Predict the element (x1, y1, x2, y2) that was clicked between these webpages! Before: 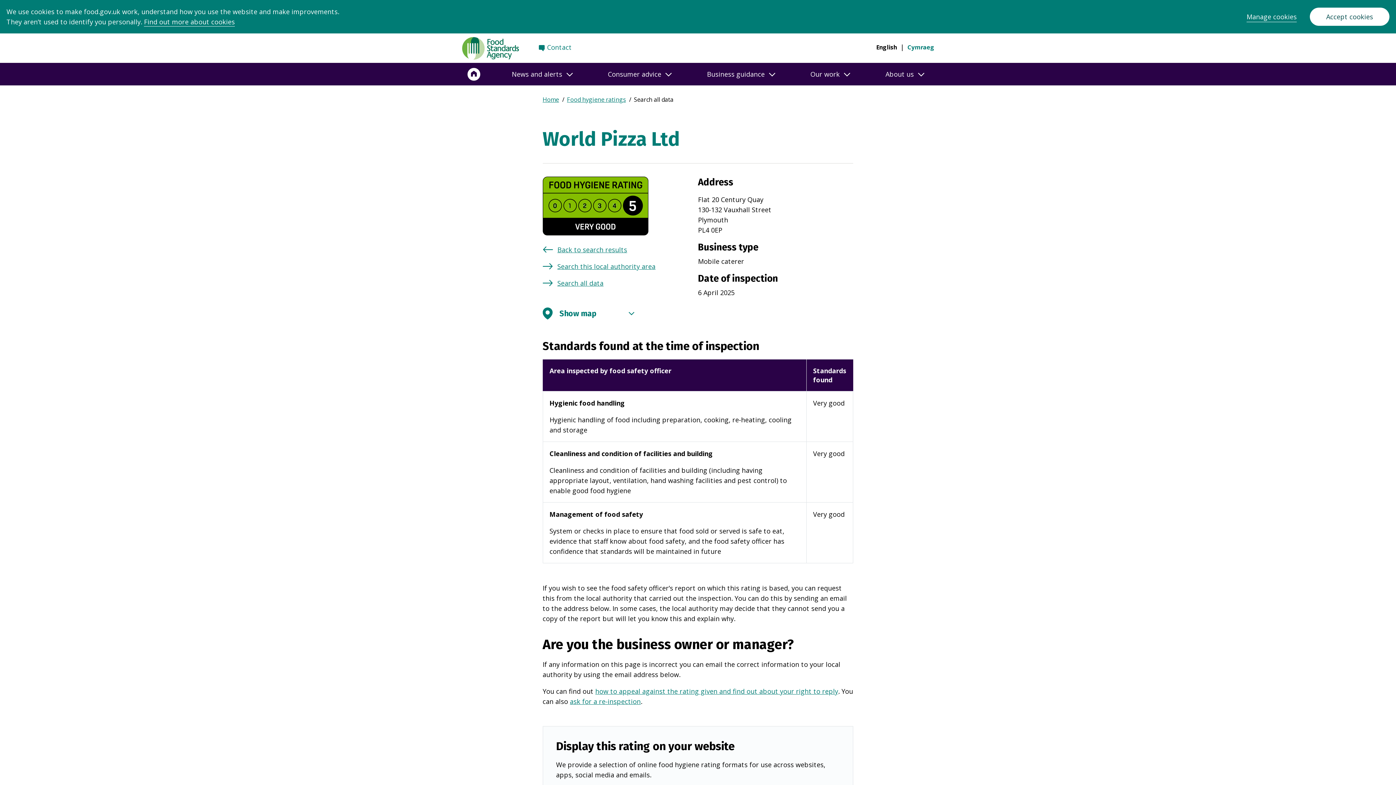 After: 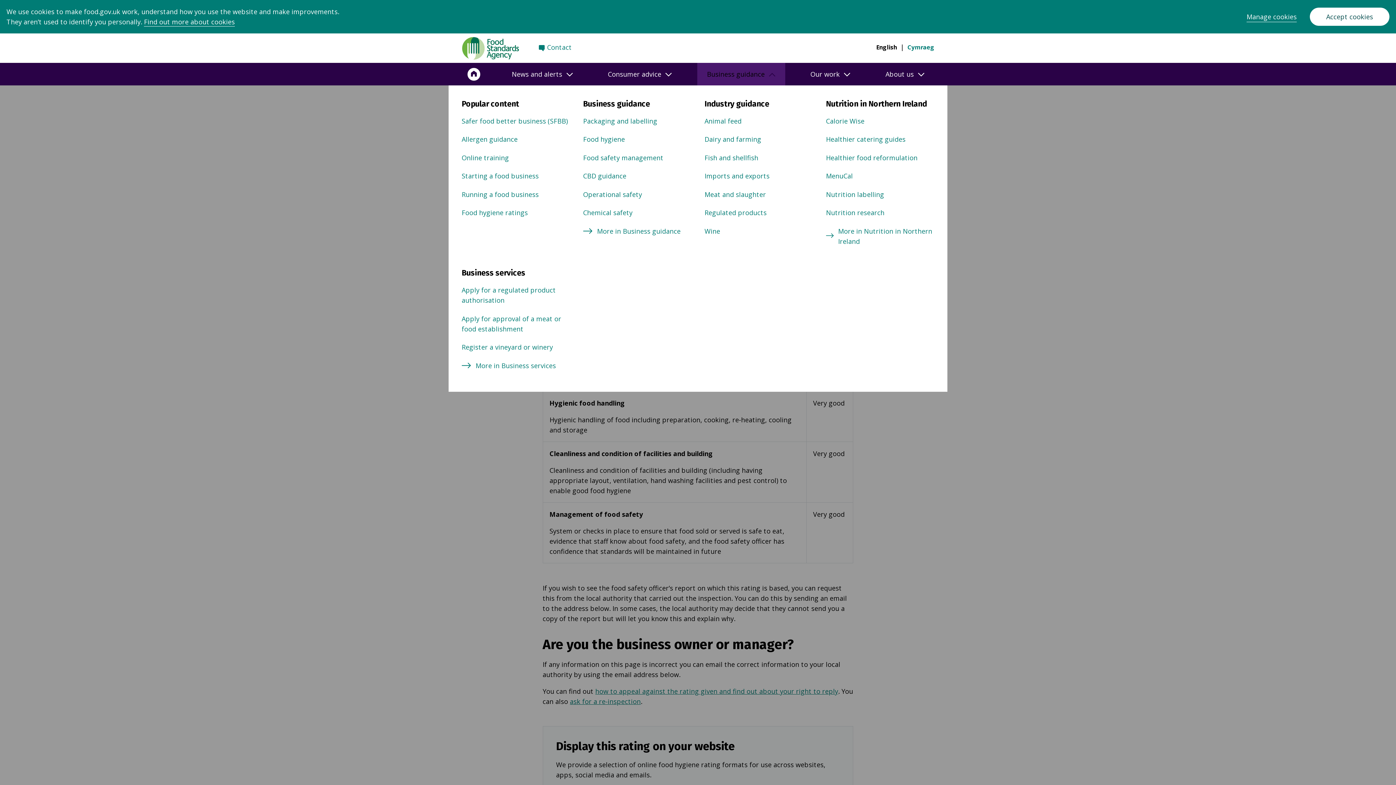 Action: label: Business guidance bbox: (697, 62, 785, 85)